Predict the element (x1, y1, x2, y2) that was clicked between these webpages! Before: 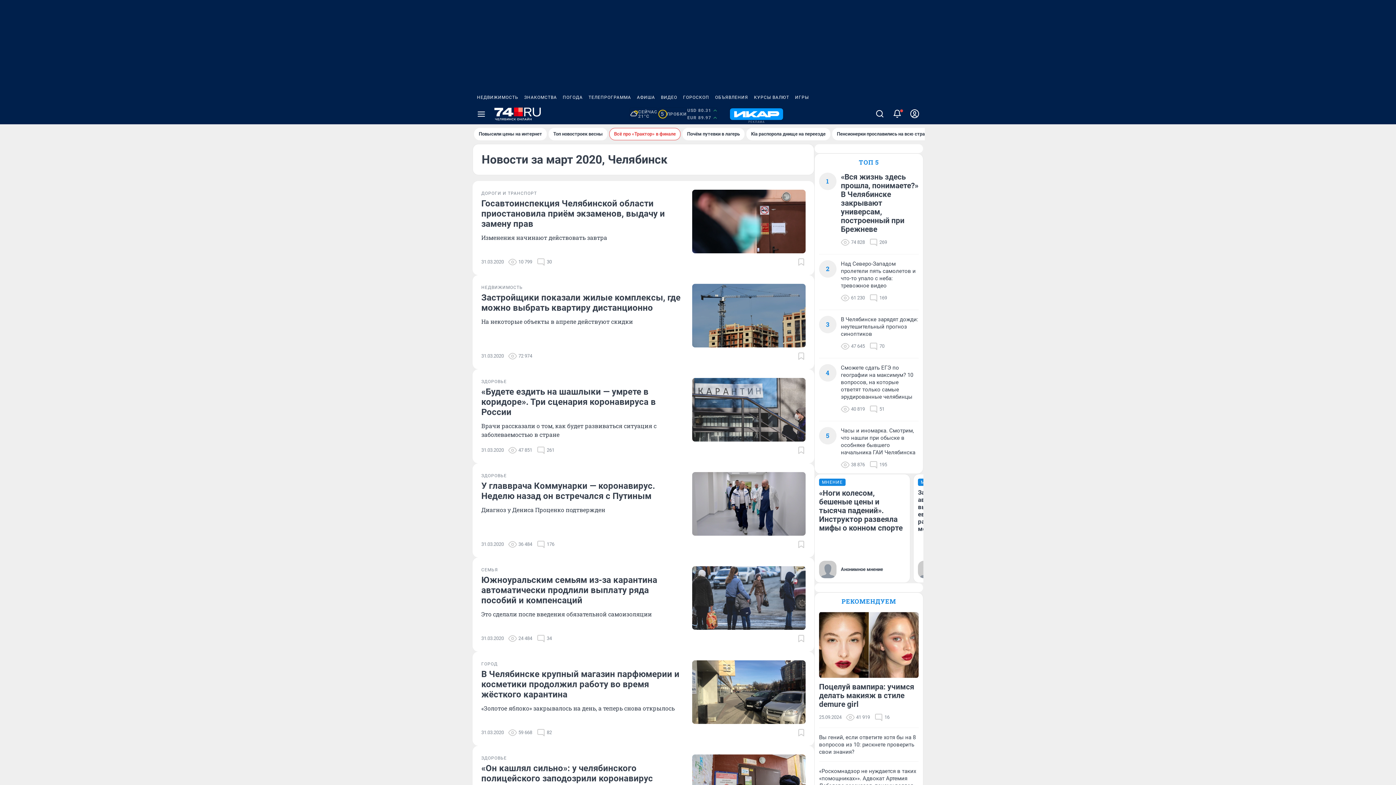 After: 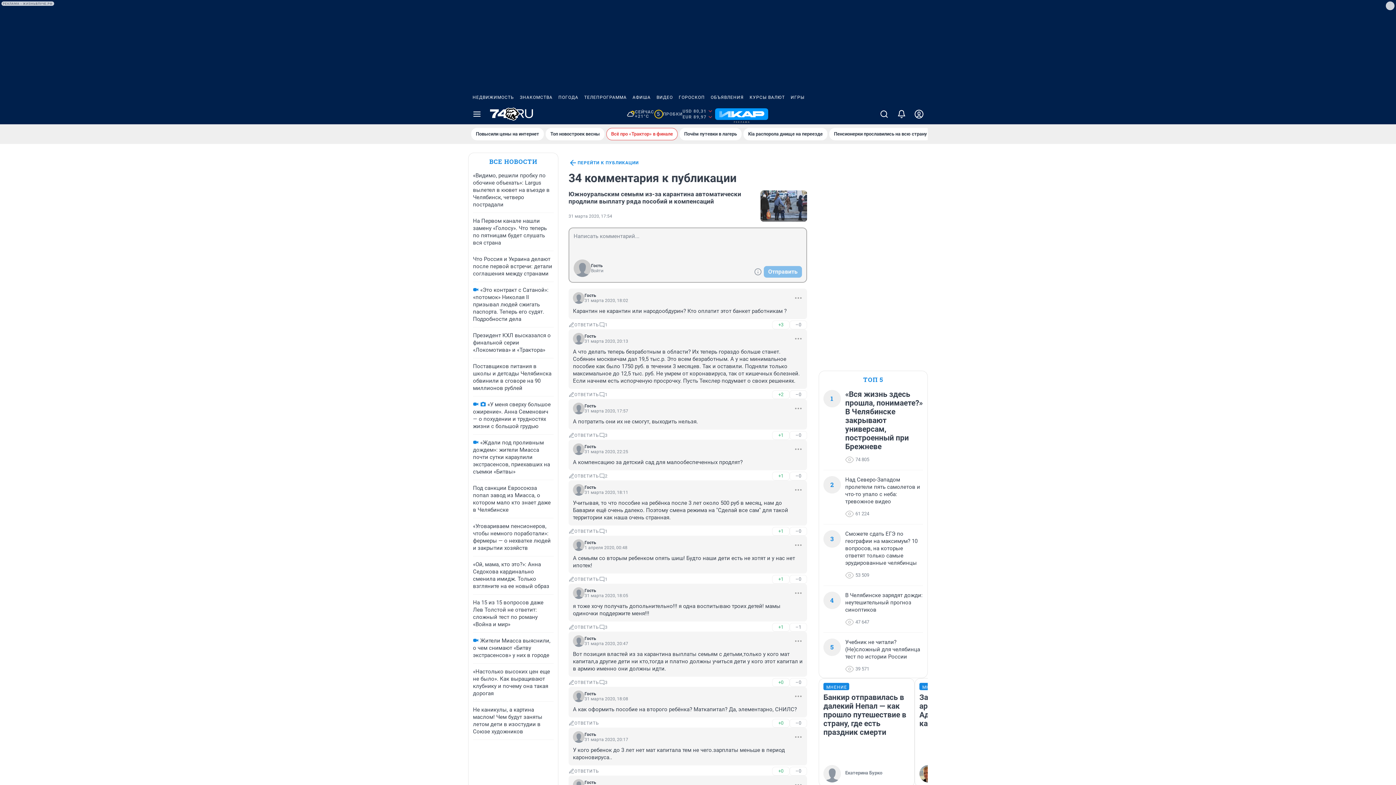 Action: label: 34 bbox: (536, 634, 552, 643)